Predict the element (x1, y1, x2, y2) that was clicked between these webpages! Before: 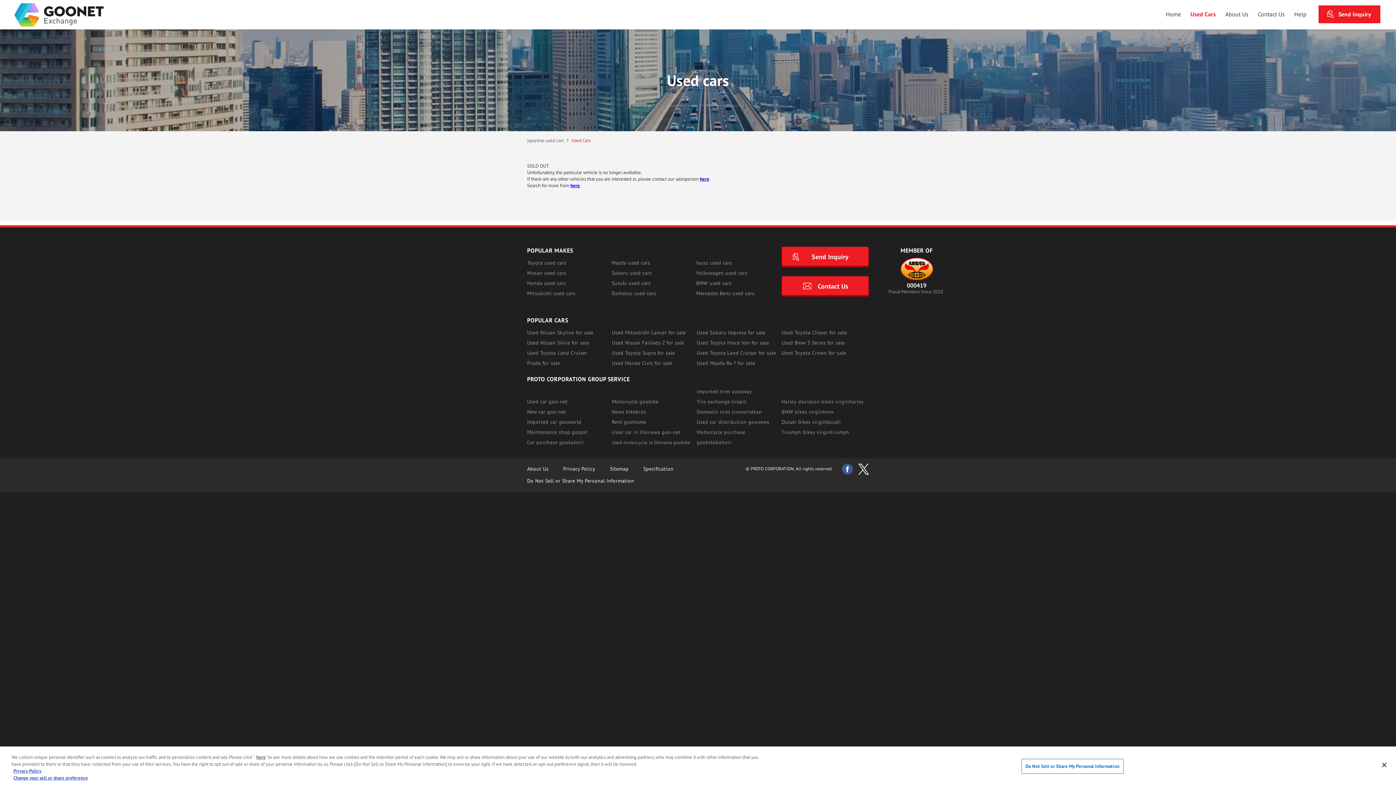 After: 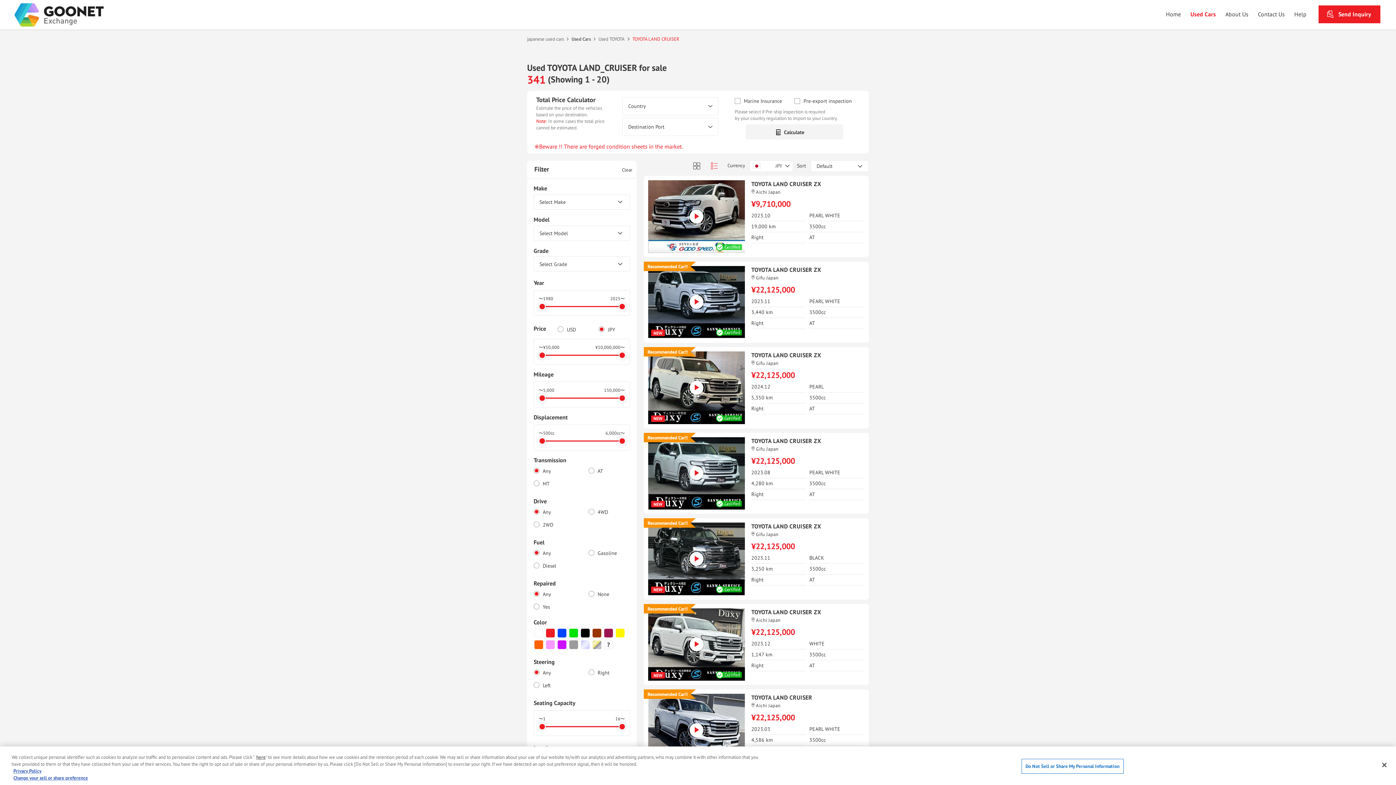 Action: bbox: (696, 349, 776, 356) label: Used Toyota Land Cruiser for sale